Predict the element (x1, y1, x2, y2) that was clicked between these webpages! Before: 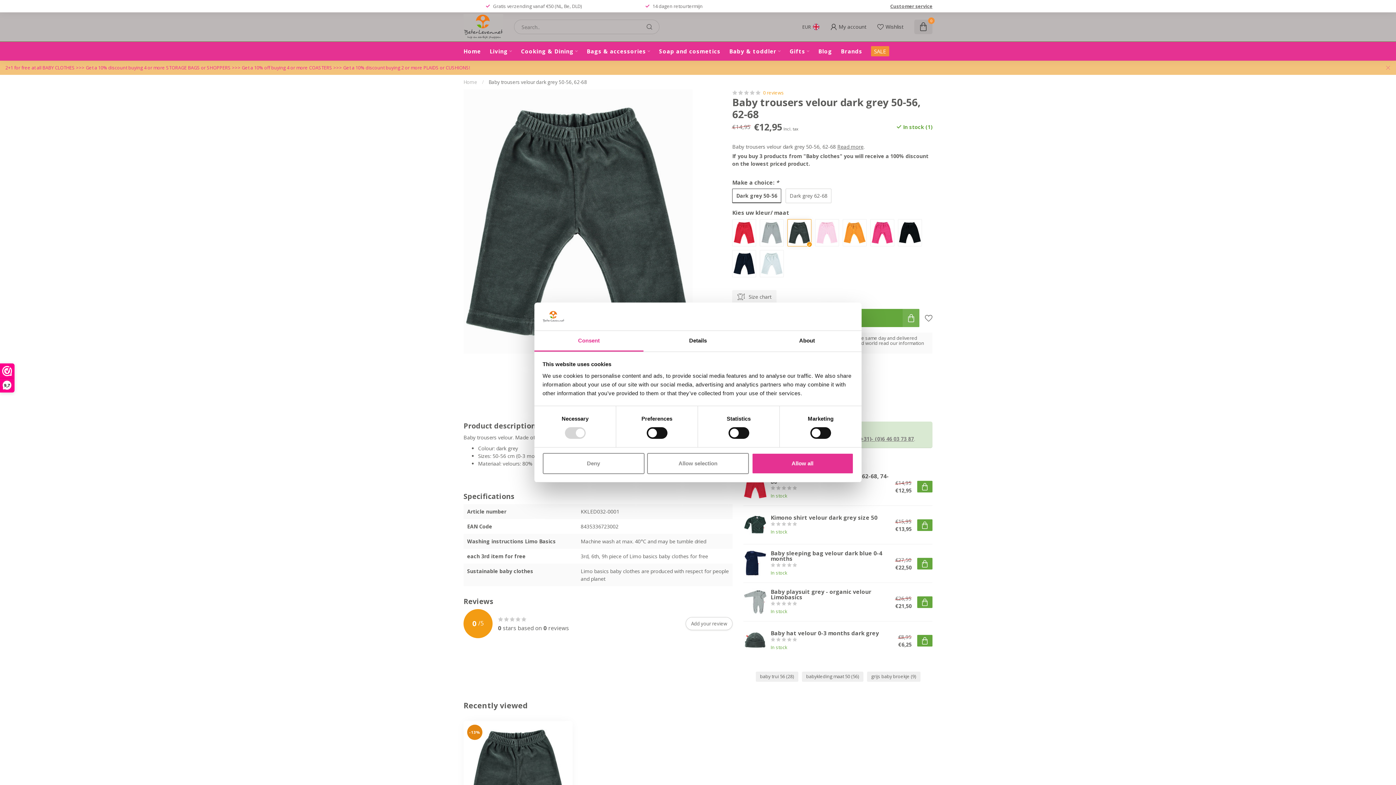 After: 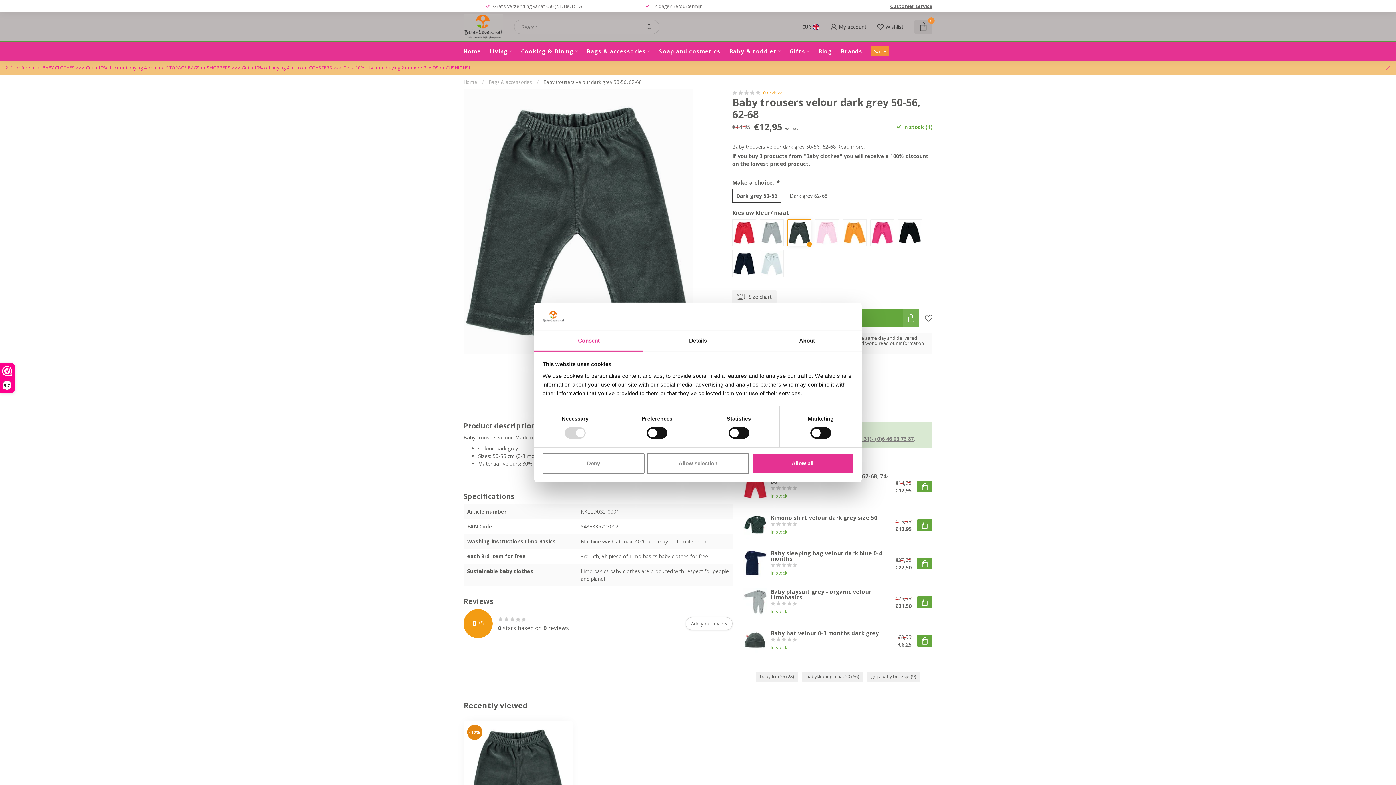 Action: bbox: (732, 188, 781, 203) label: Dark grey 50-56